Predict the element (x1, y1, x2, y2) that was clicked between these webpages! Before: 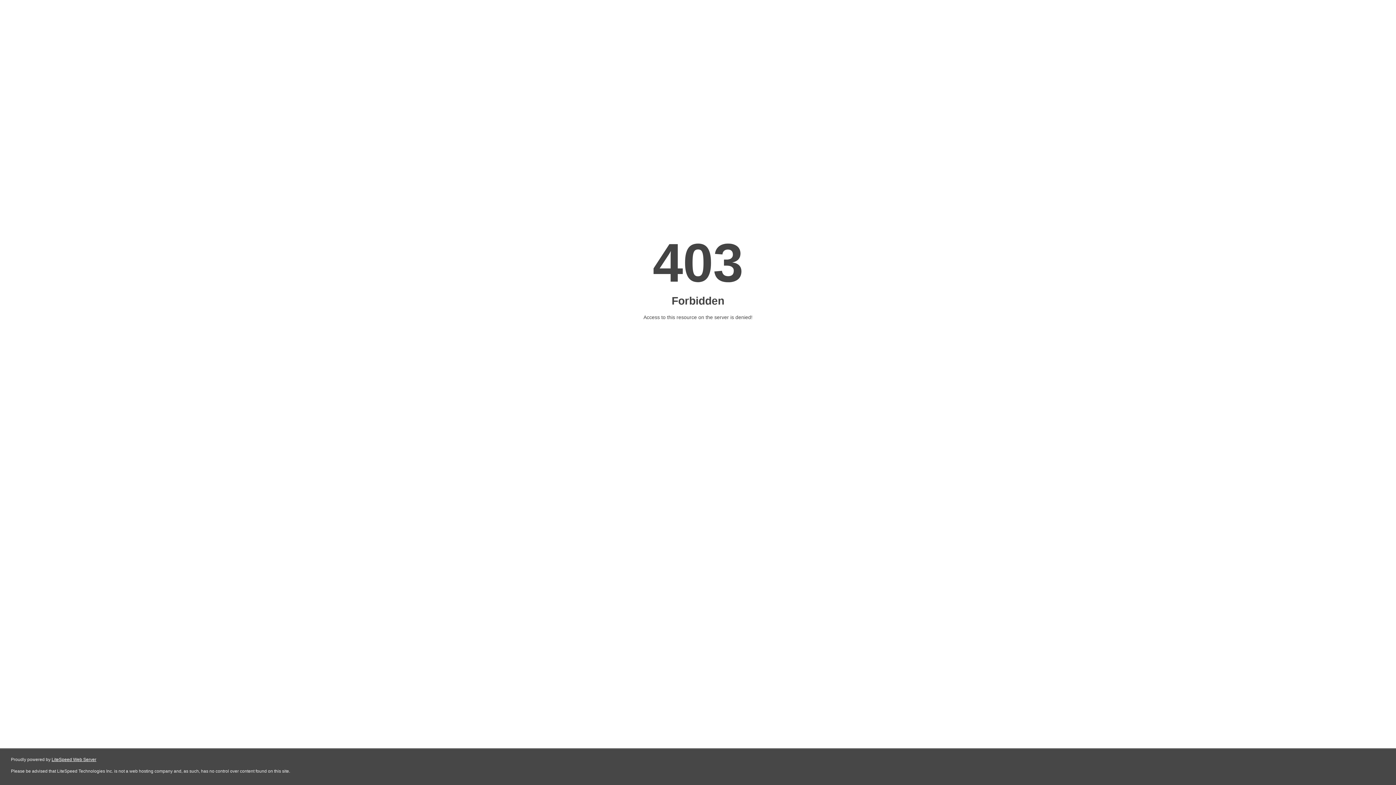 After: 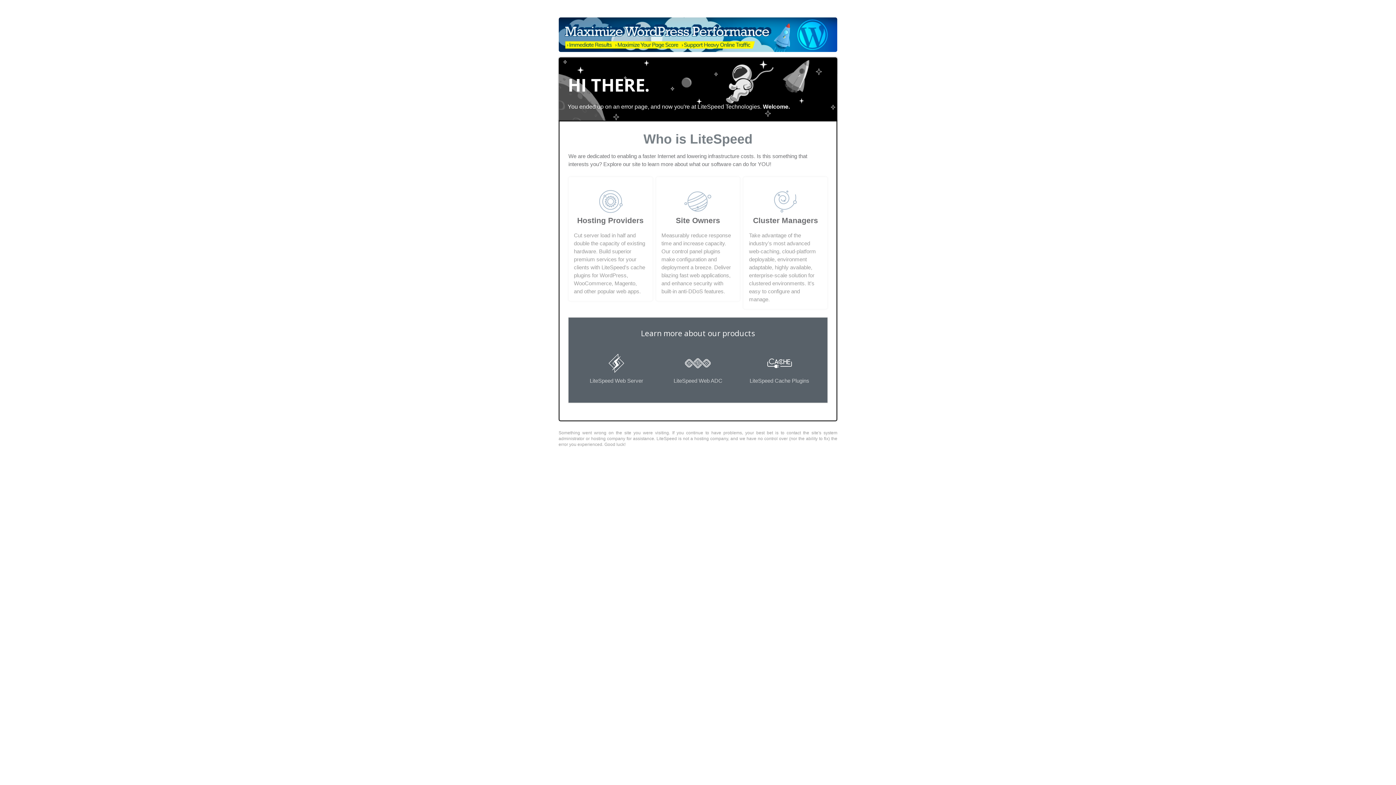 Action: label: LiteSpeed Web Server bbox: (51, 757, 96, 762)